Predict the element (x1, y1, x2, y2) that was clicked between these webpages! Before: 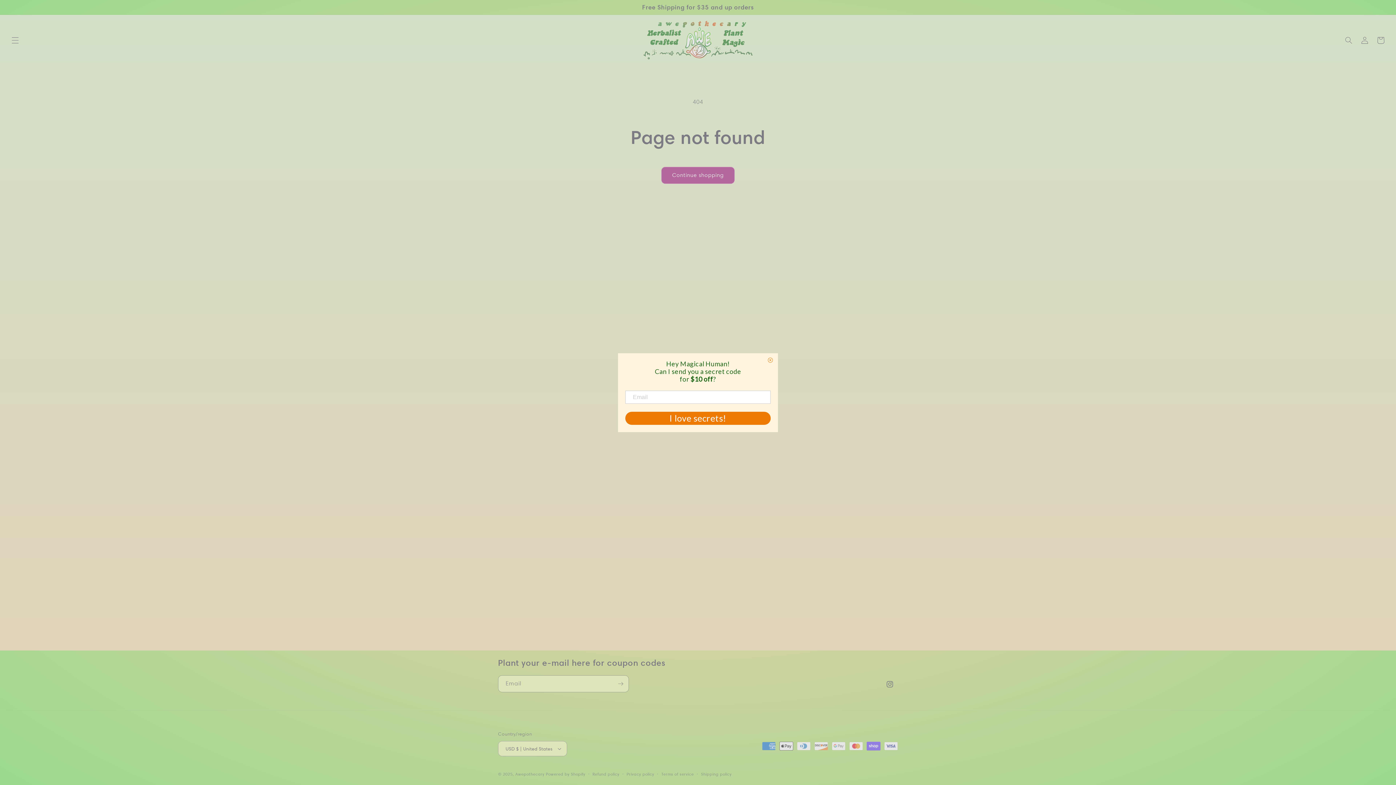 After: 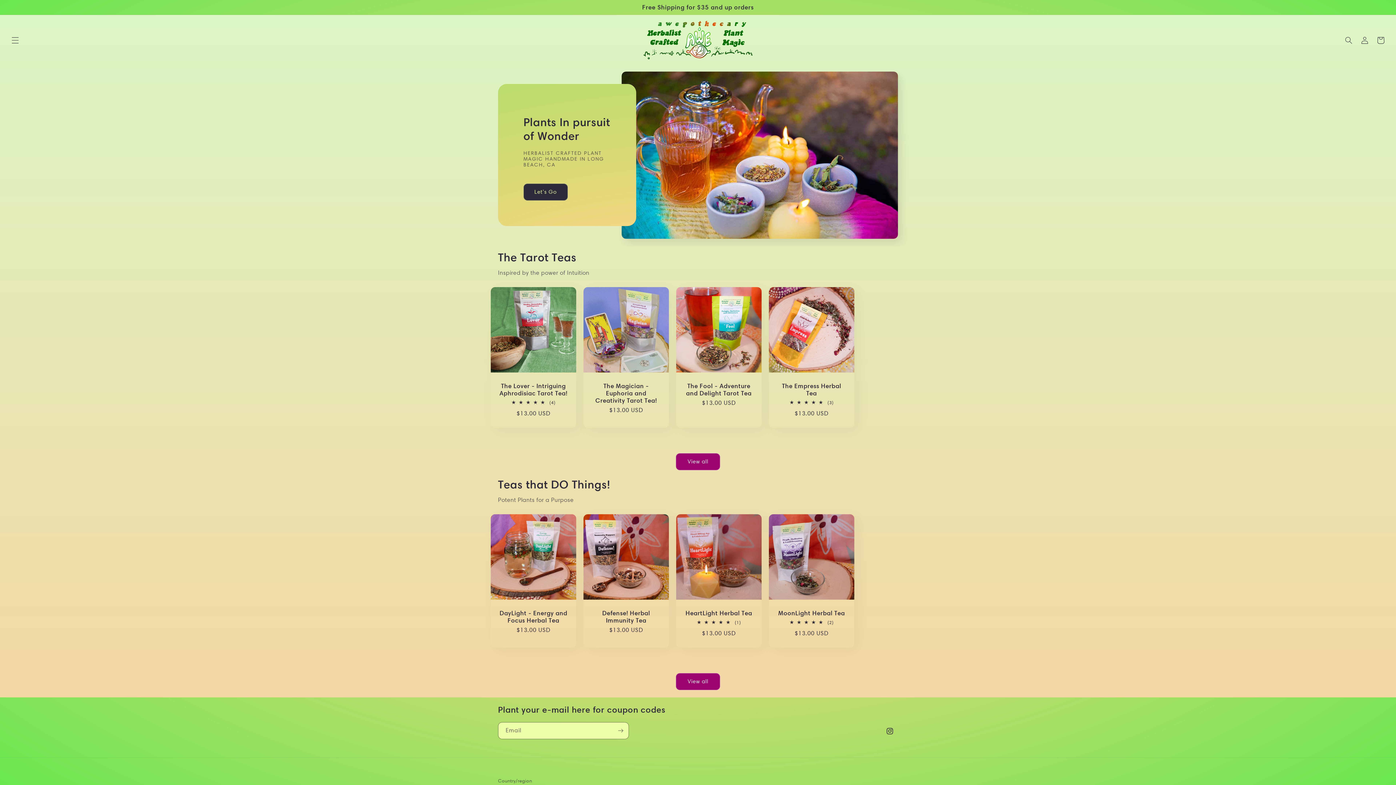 Action: label: Awepothecary bbox: (515, 772, 544, 777)